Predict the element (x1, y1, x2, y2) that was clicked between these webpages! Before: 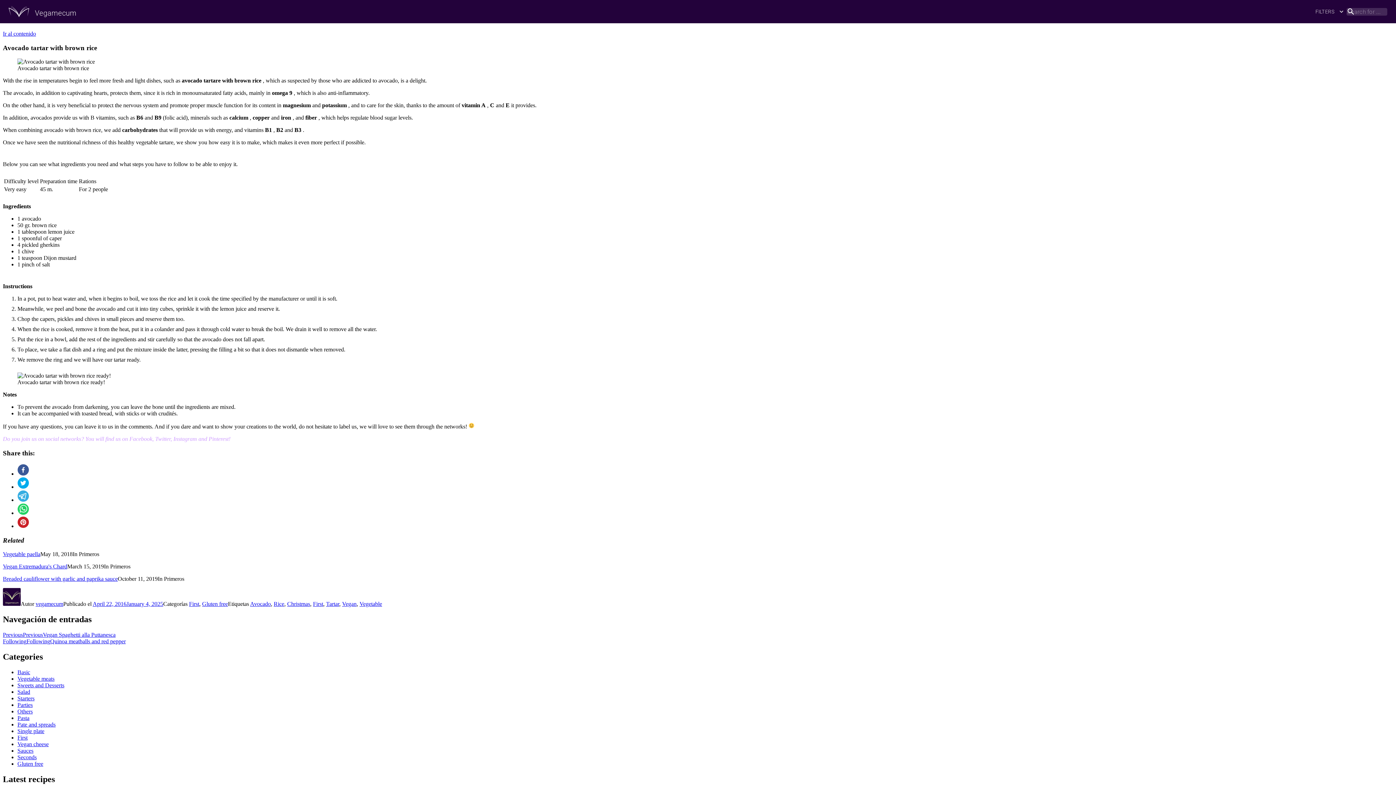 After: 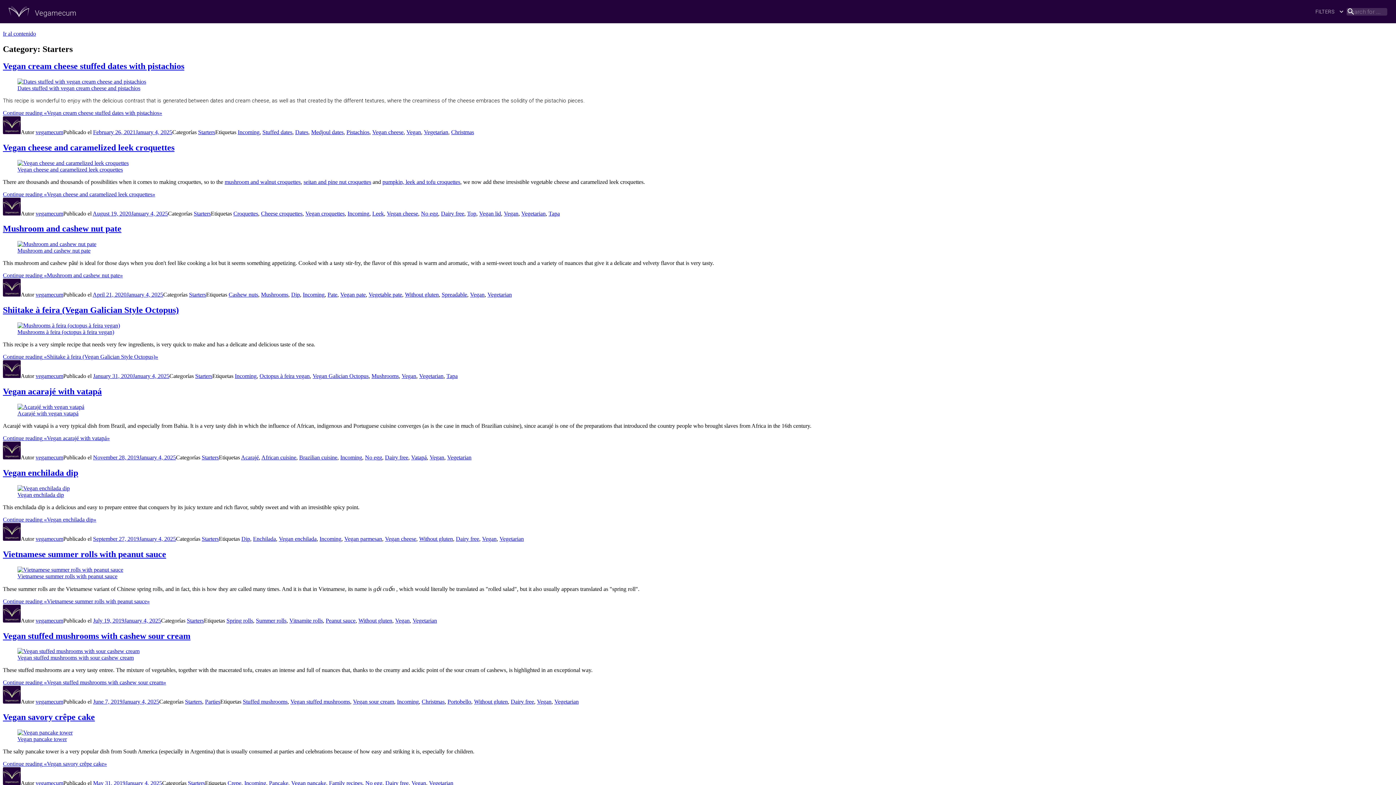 Action: label: Starters bbox: (17, 695, 34, 701)